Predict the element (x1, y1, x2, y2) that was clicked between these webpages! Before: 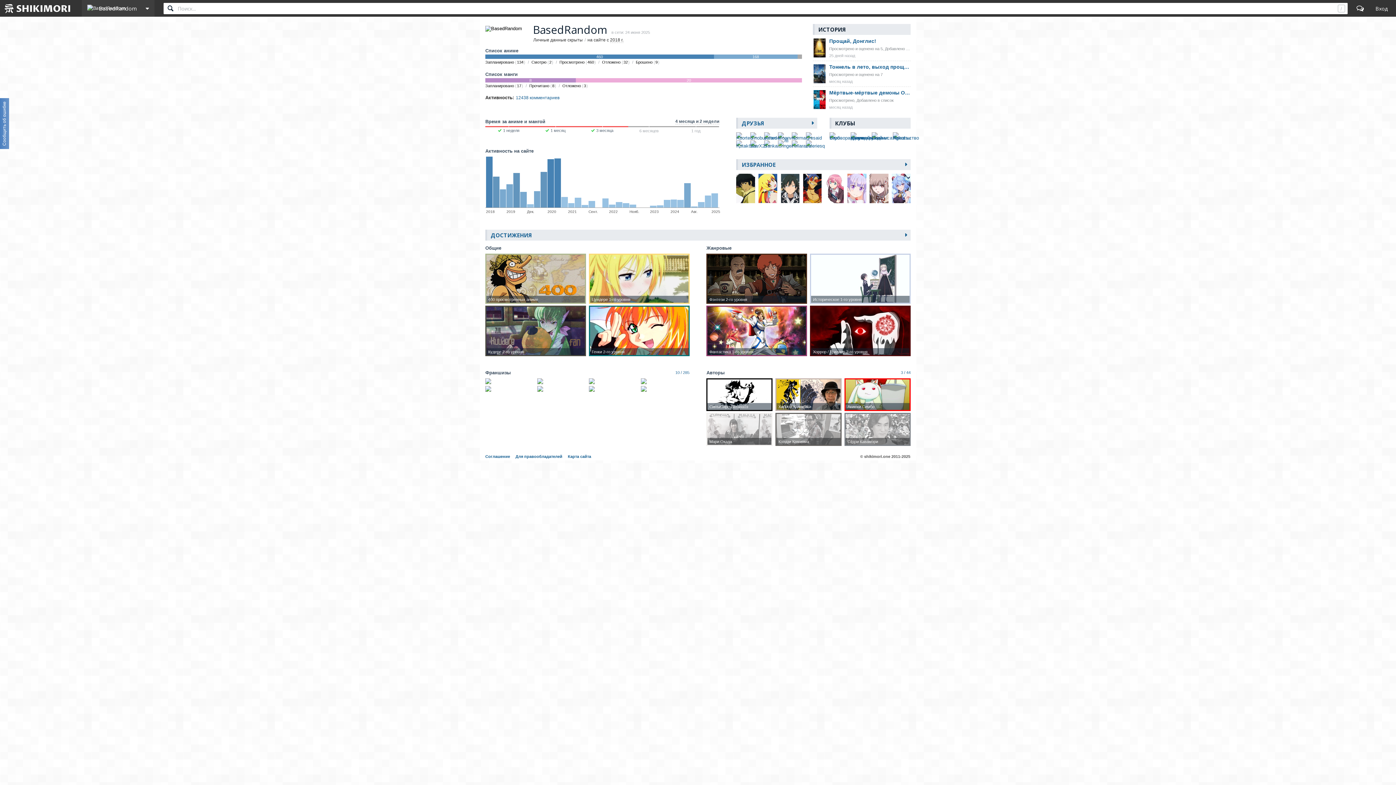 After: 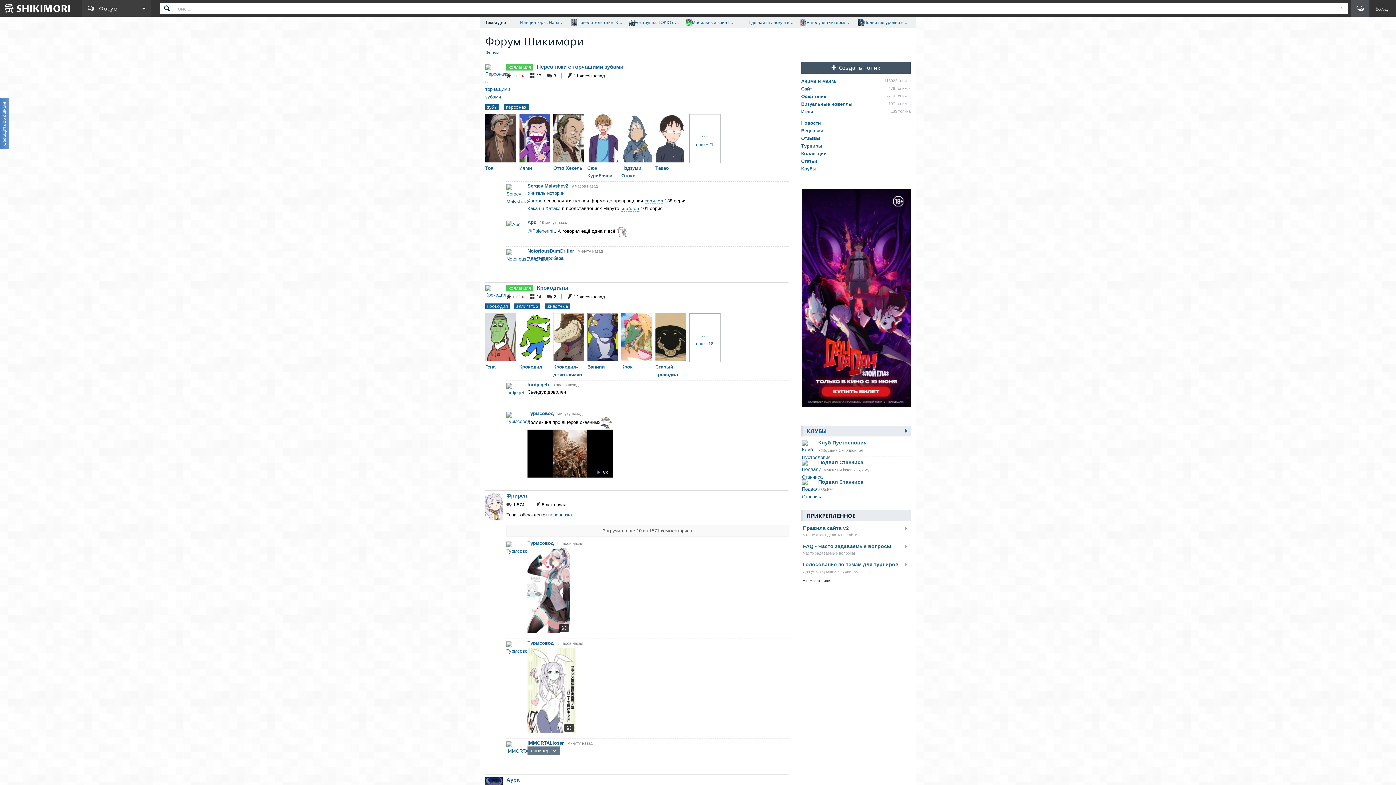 Action: bbox: (1351, 0, 1369, 16)